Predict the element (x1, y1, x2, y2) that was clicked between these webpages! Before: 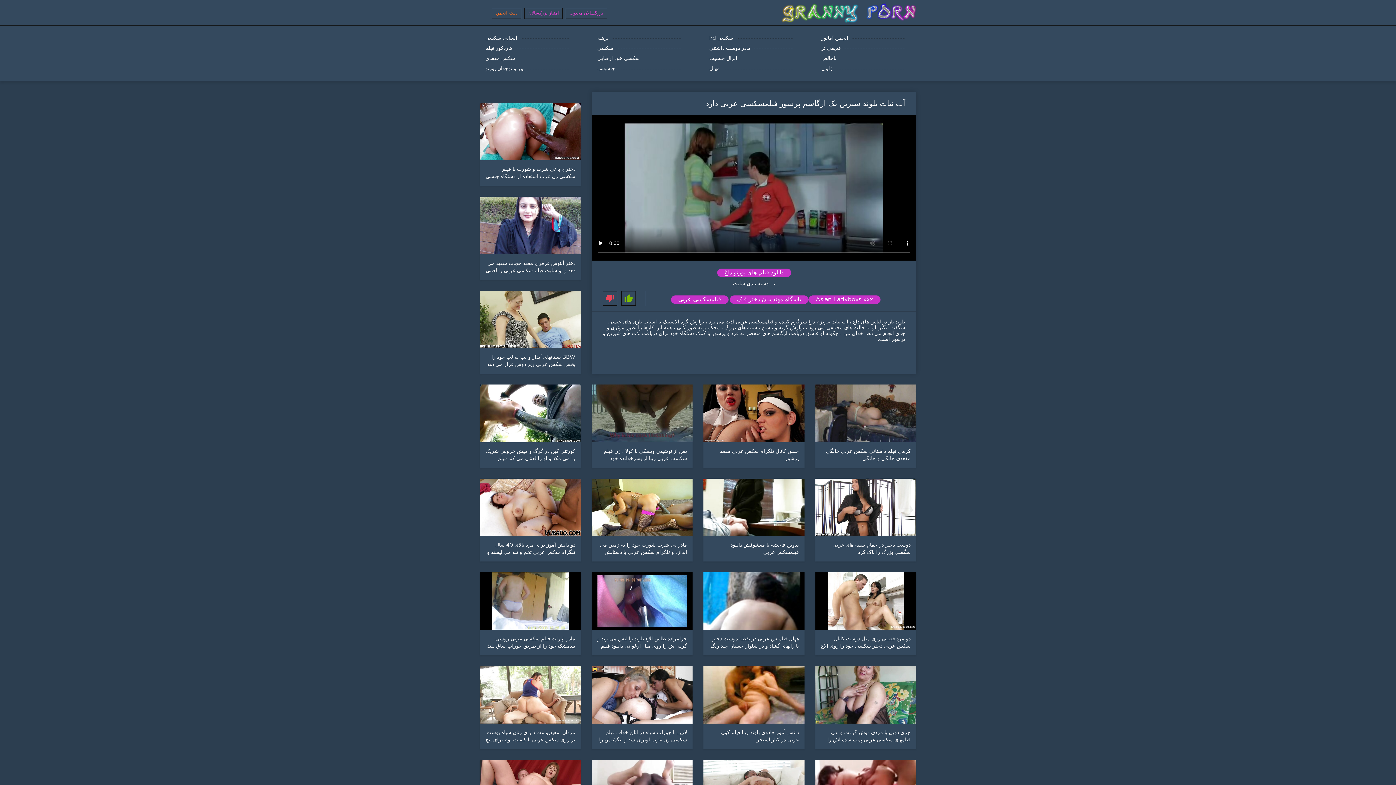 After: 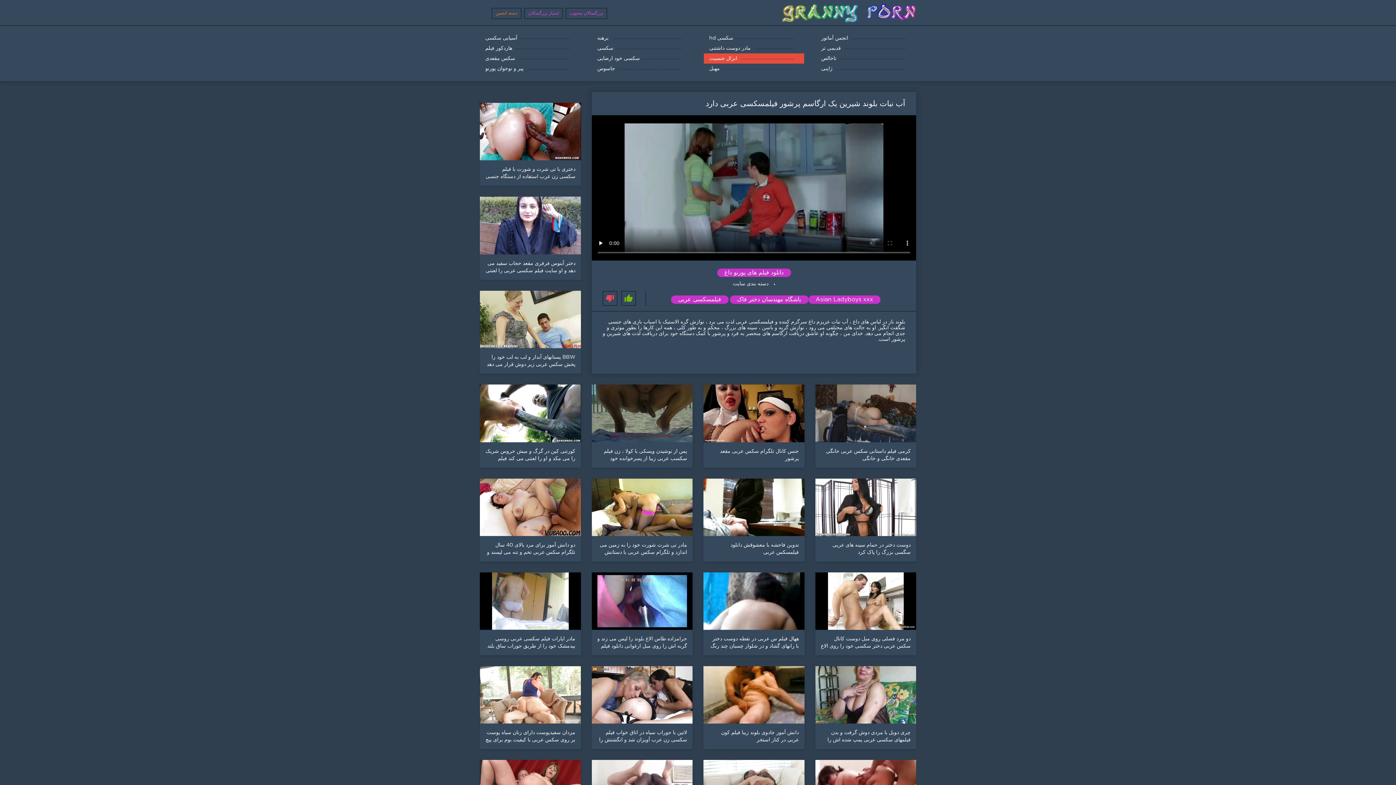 Action: bbox: (704, 53, 804, 63) label: انزال جنسیت